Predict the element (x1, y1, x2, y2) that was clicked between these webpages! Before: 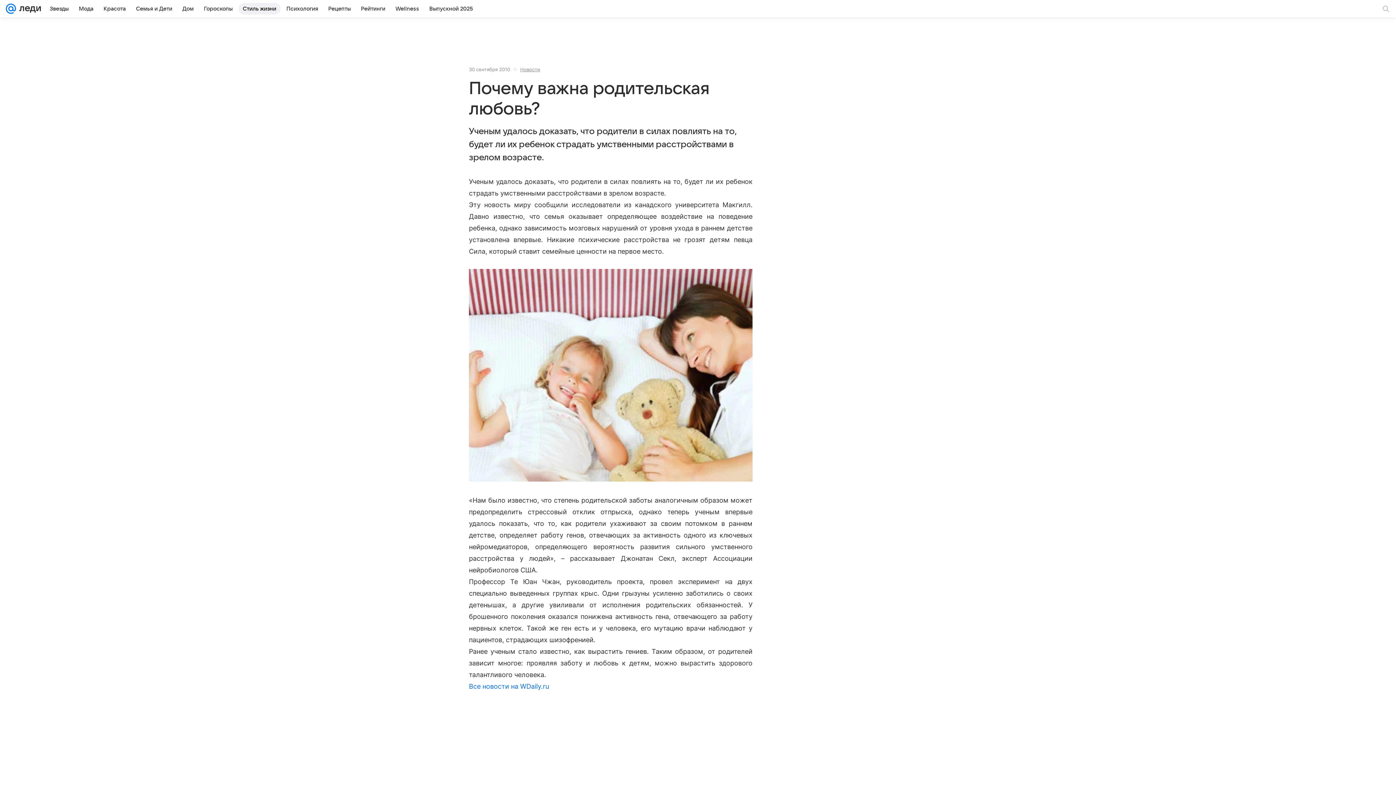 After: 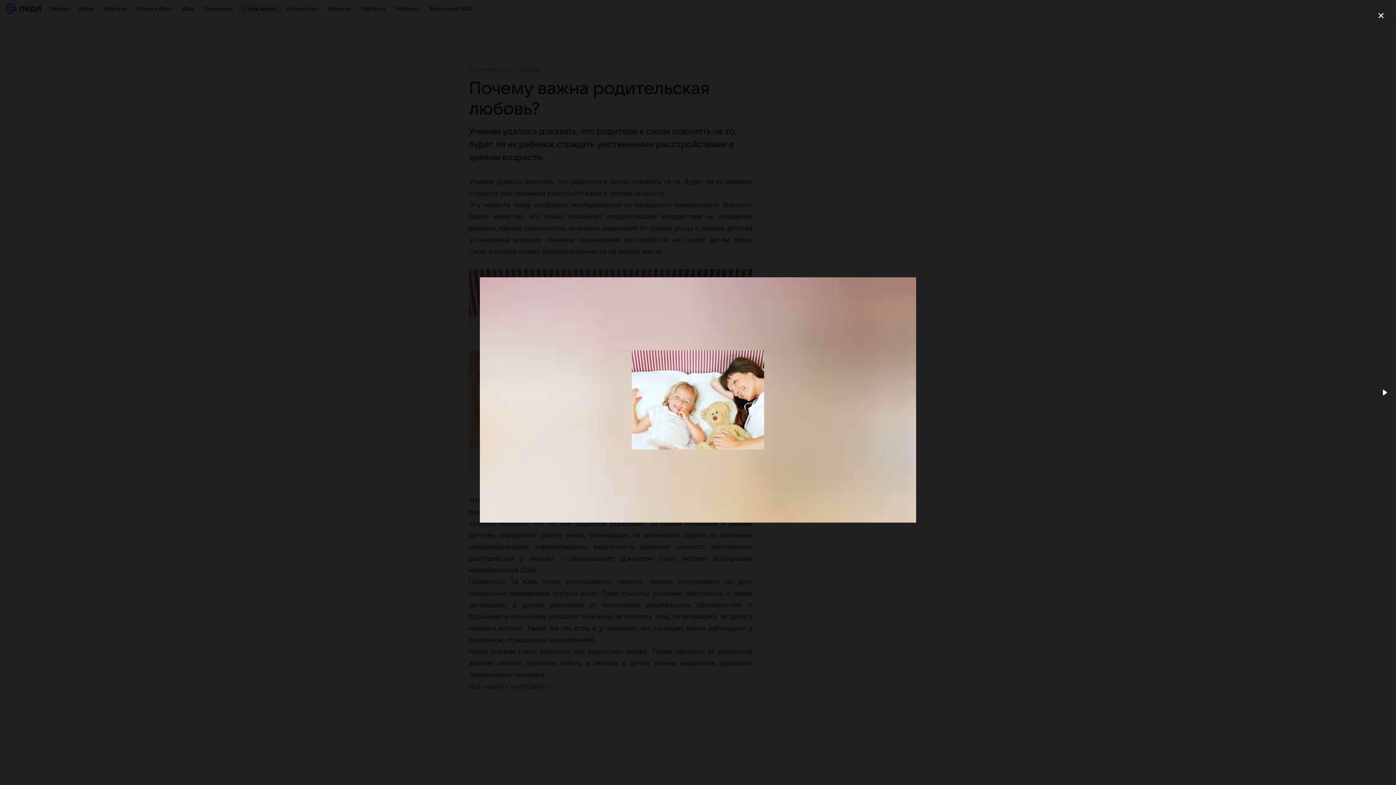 Action: bbox: (469, 269, 752, 483)